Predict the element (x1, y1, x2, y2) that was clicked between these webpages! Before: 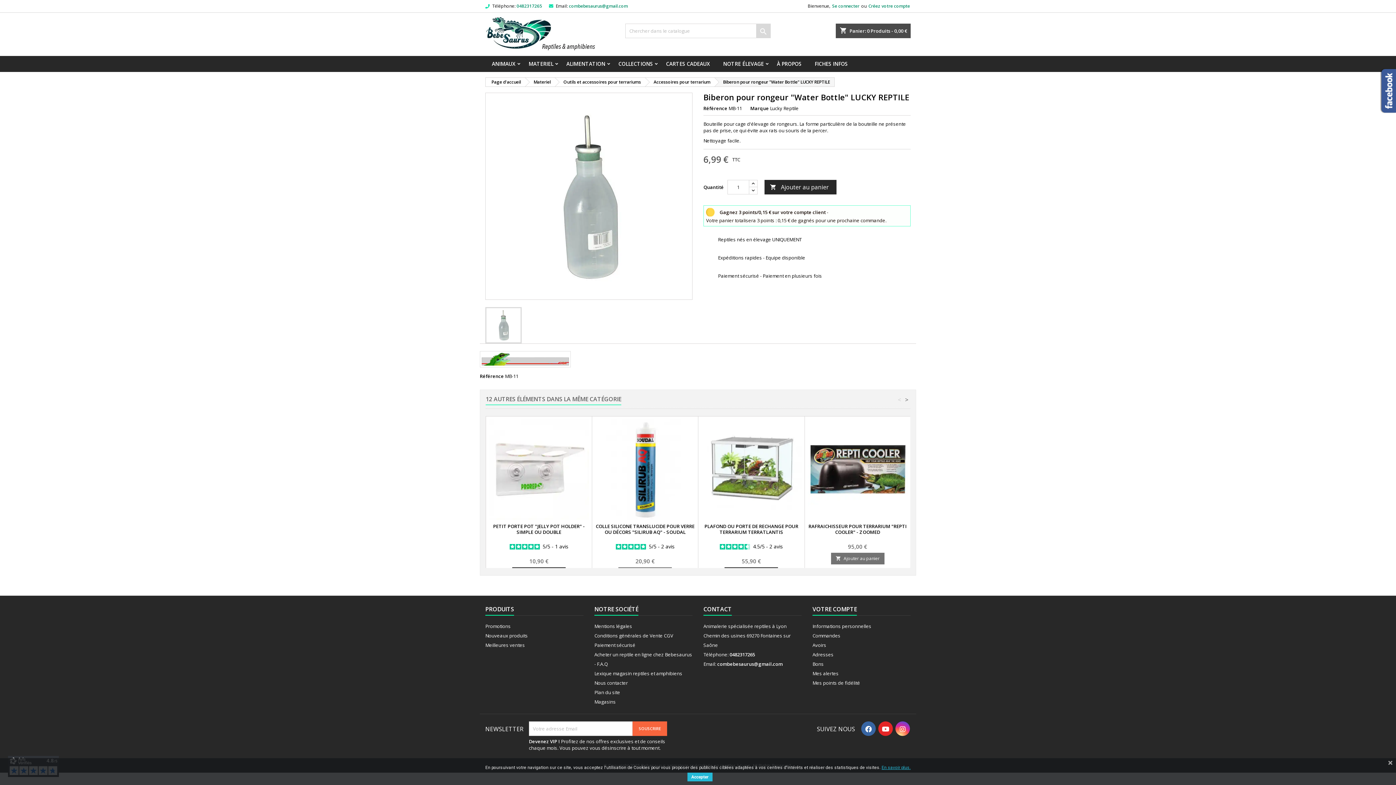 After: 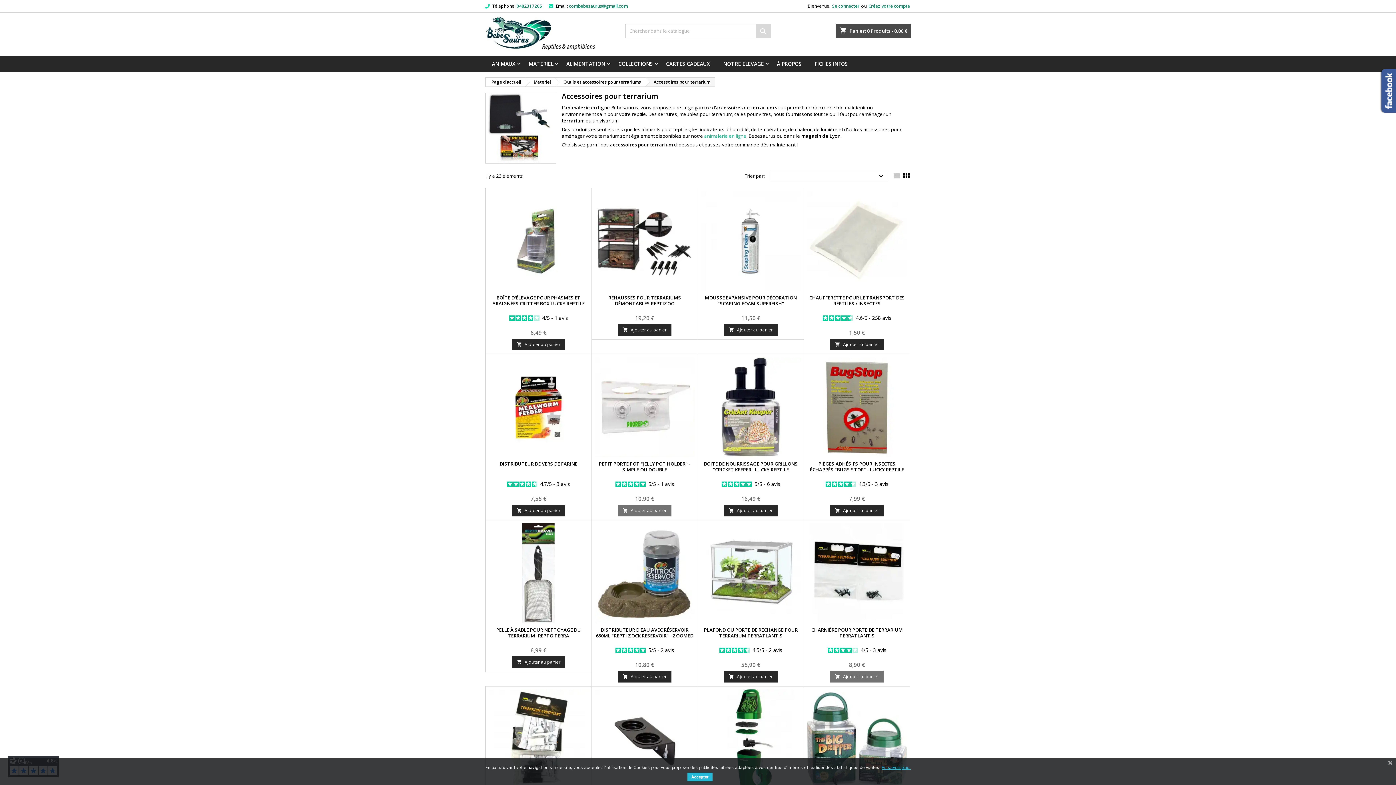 Action: bbox: (645, 77, 714, 86) label: Accessoires pour terrarium